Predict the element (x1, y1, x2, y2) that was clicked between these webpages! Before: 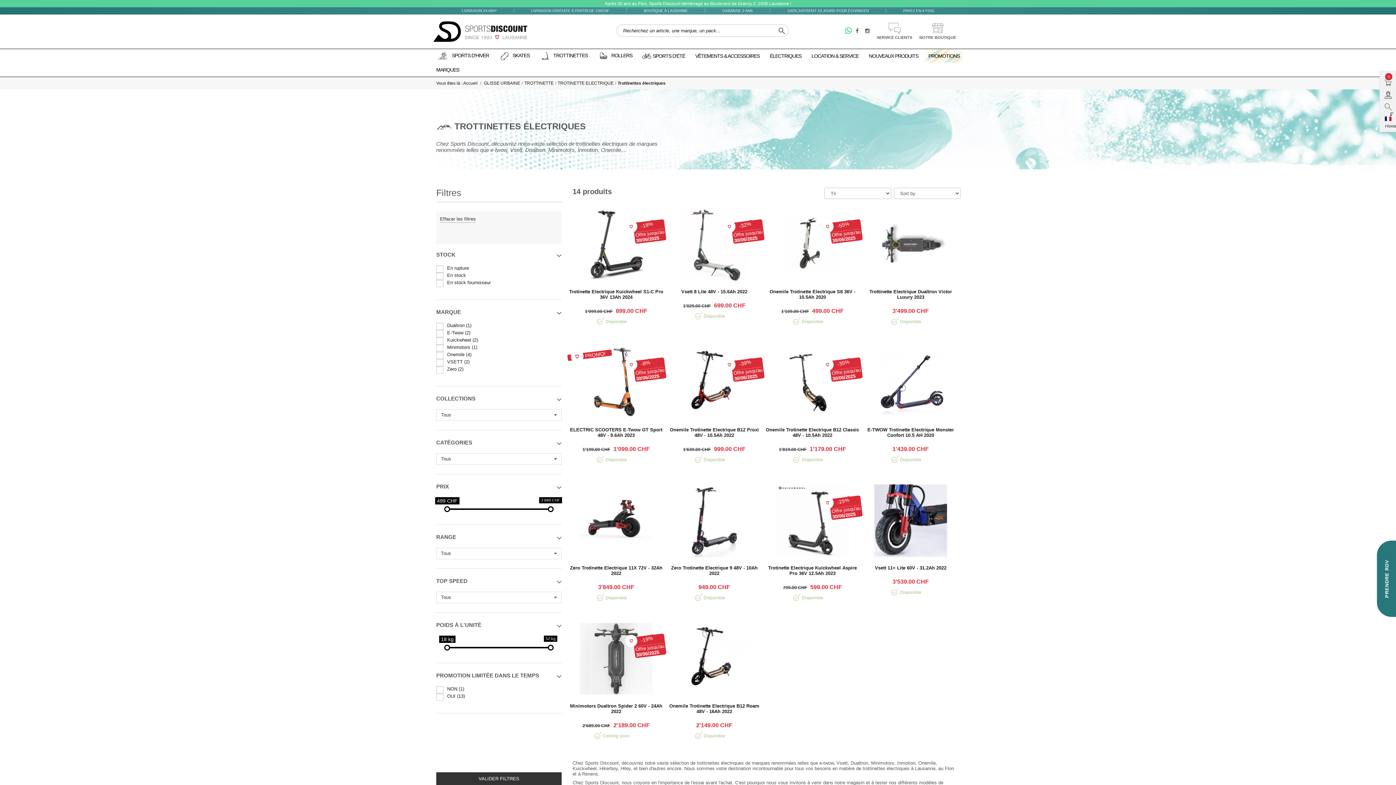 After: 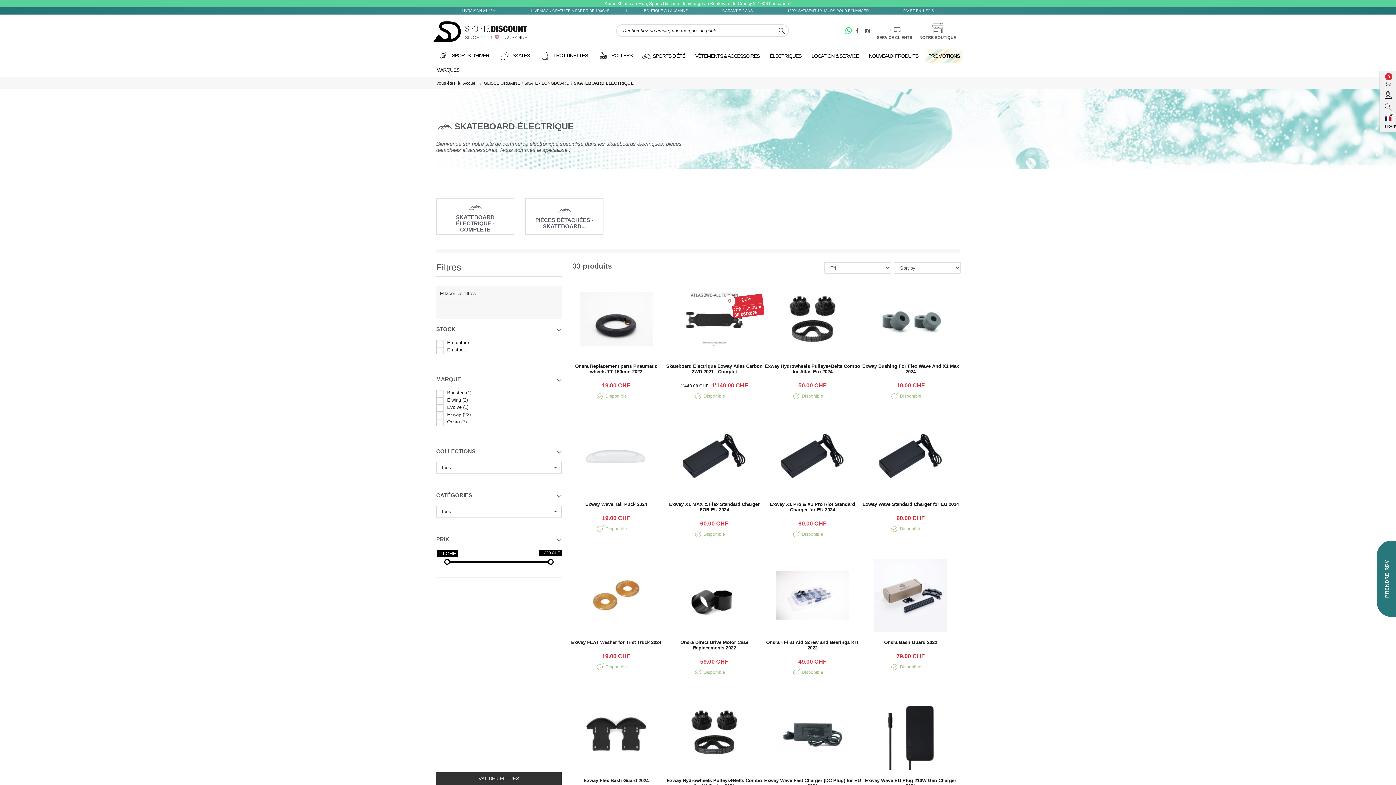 Action: label: ÉLECTRIQUES bbox: (769, 49, 801, 62)